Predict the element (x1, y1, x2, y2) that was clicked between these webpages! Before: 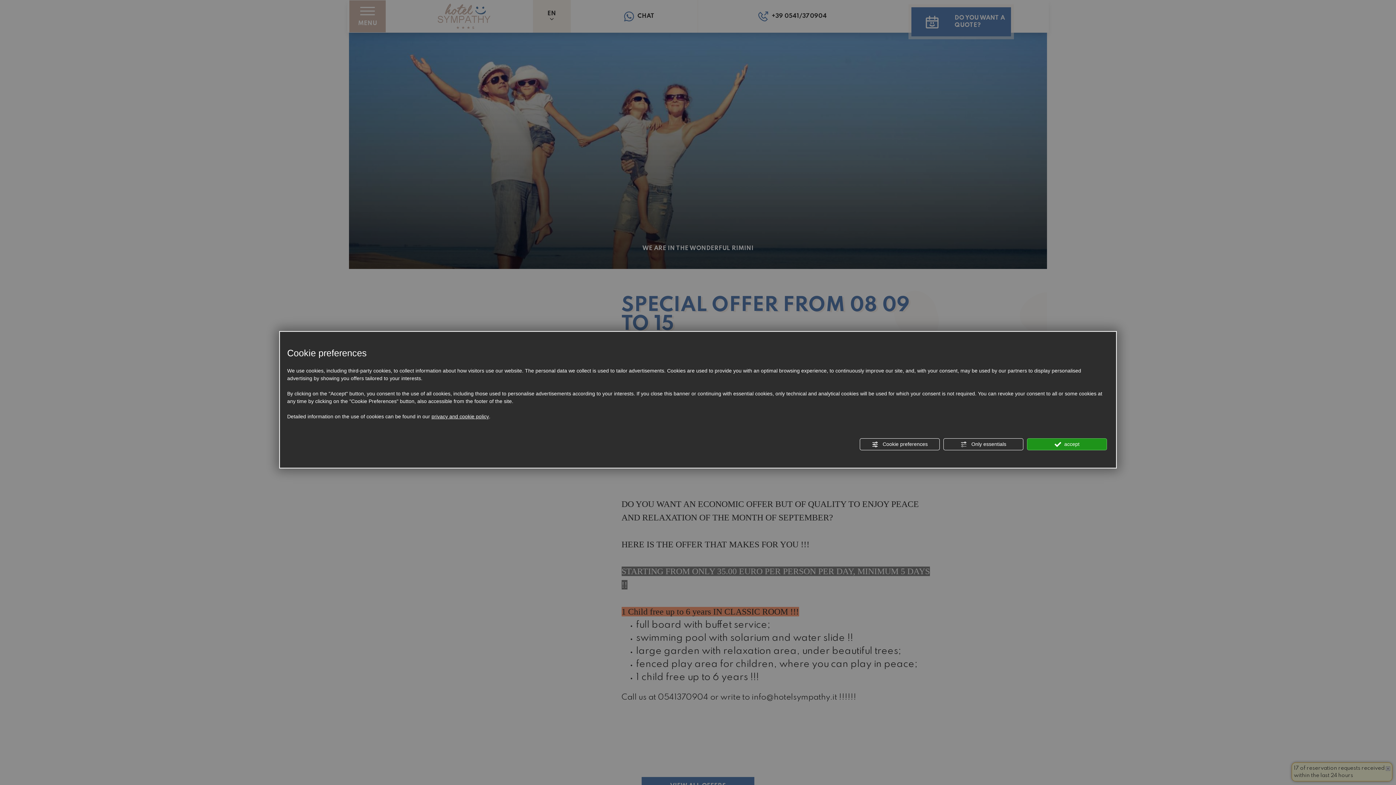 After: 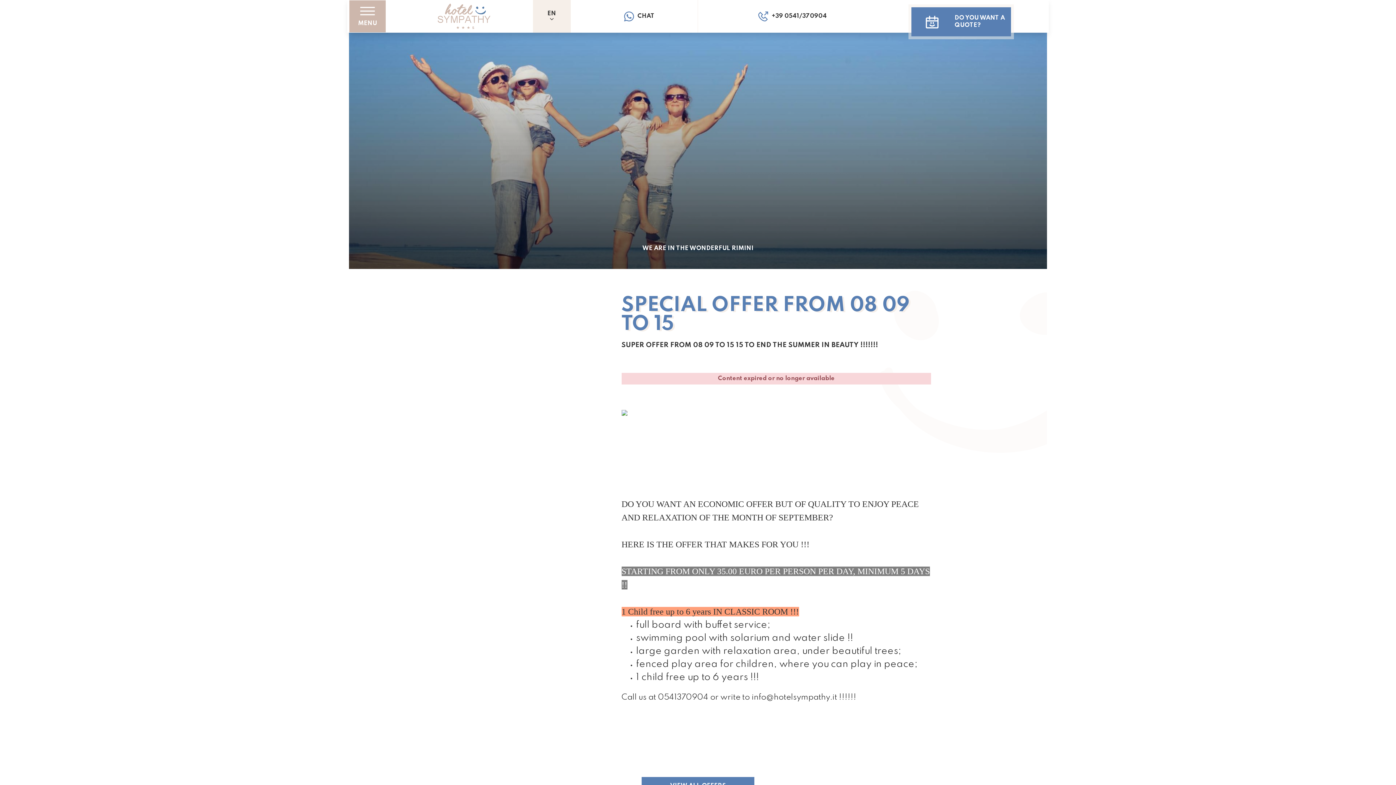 Action: bbox: (1027, 438, 1107, 450) label:  accept